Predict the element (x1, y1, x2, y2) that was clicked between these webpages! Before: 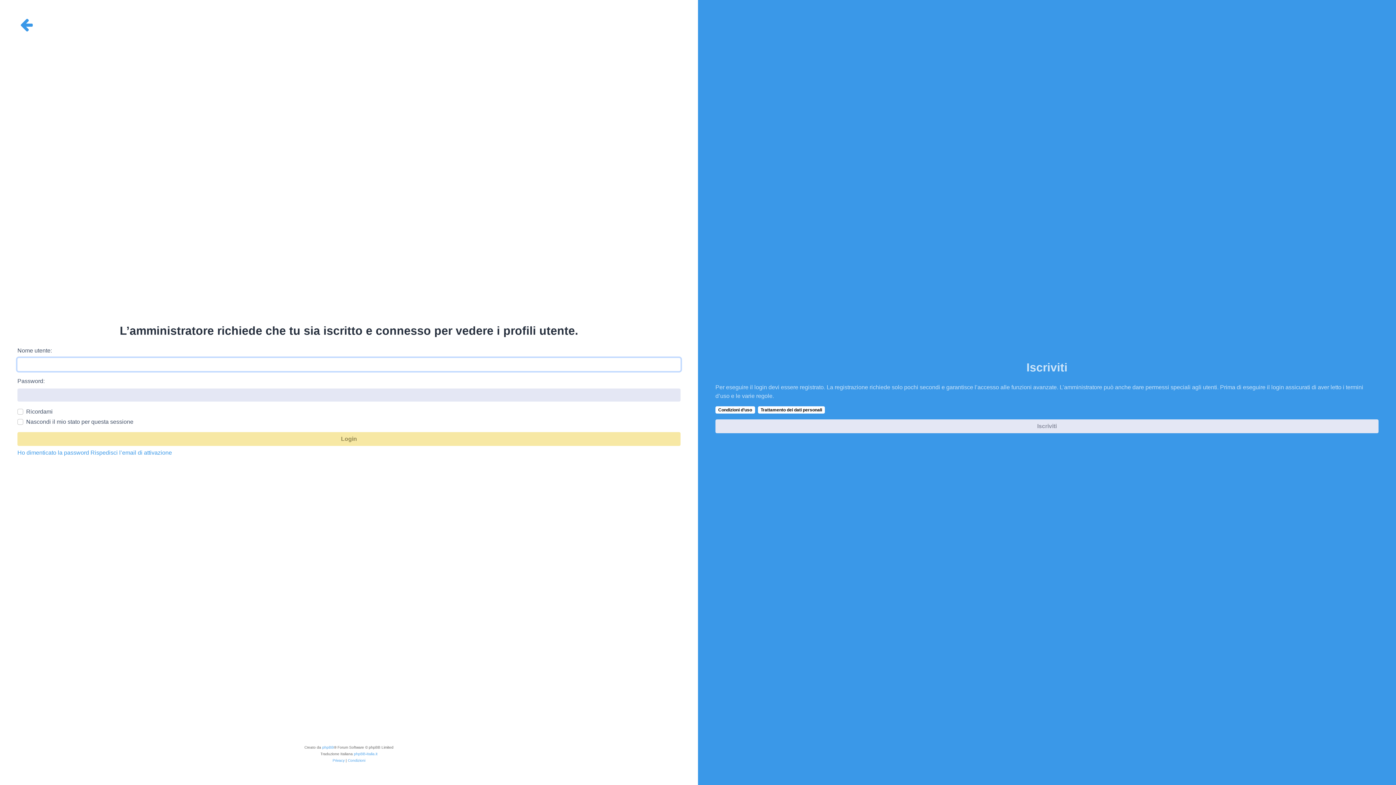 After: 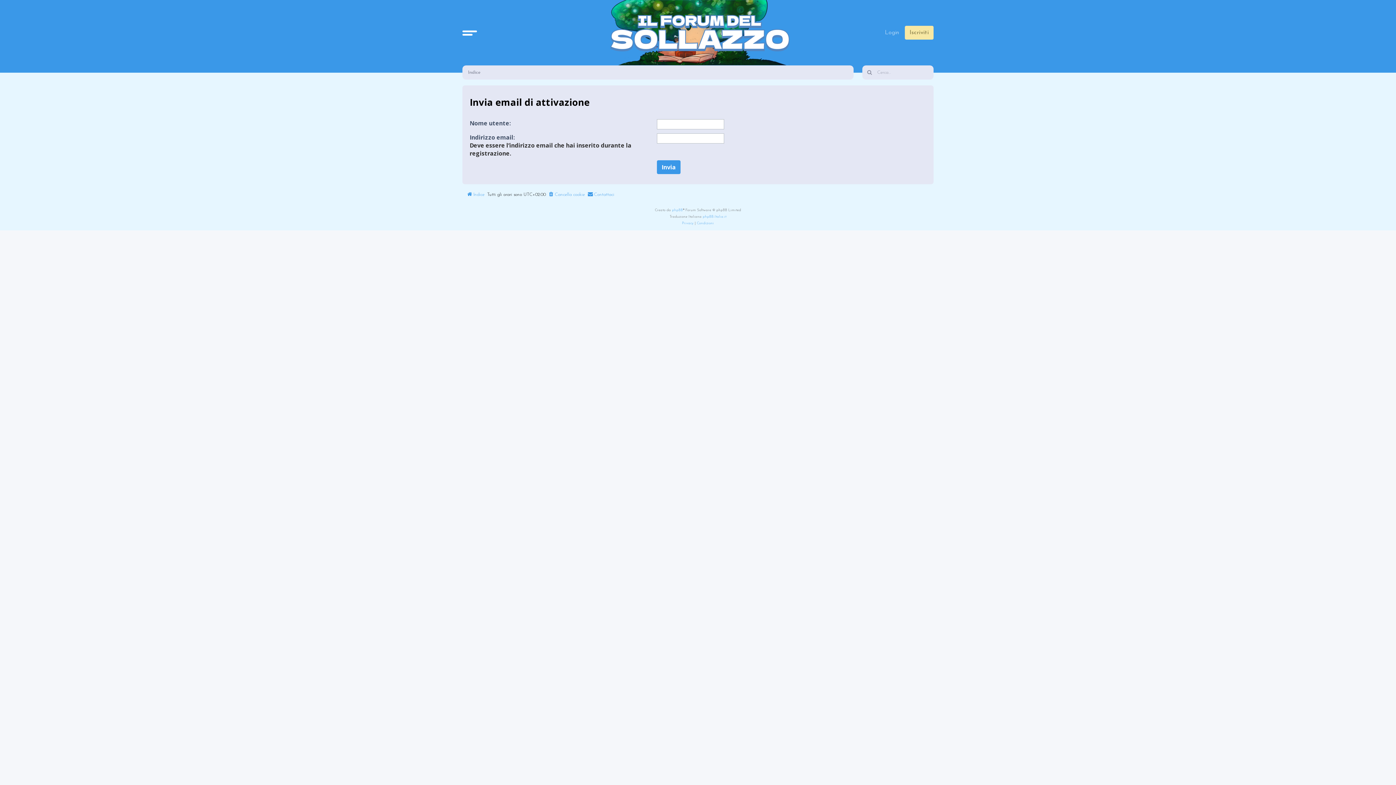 Action: bbox: (90, 448, 172, 457) label: Rispedisci l’email di attivazione